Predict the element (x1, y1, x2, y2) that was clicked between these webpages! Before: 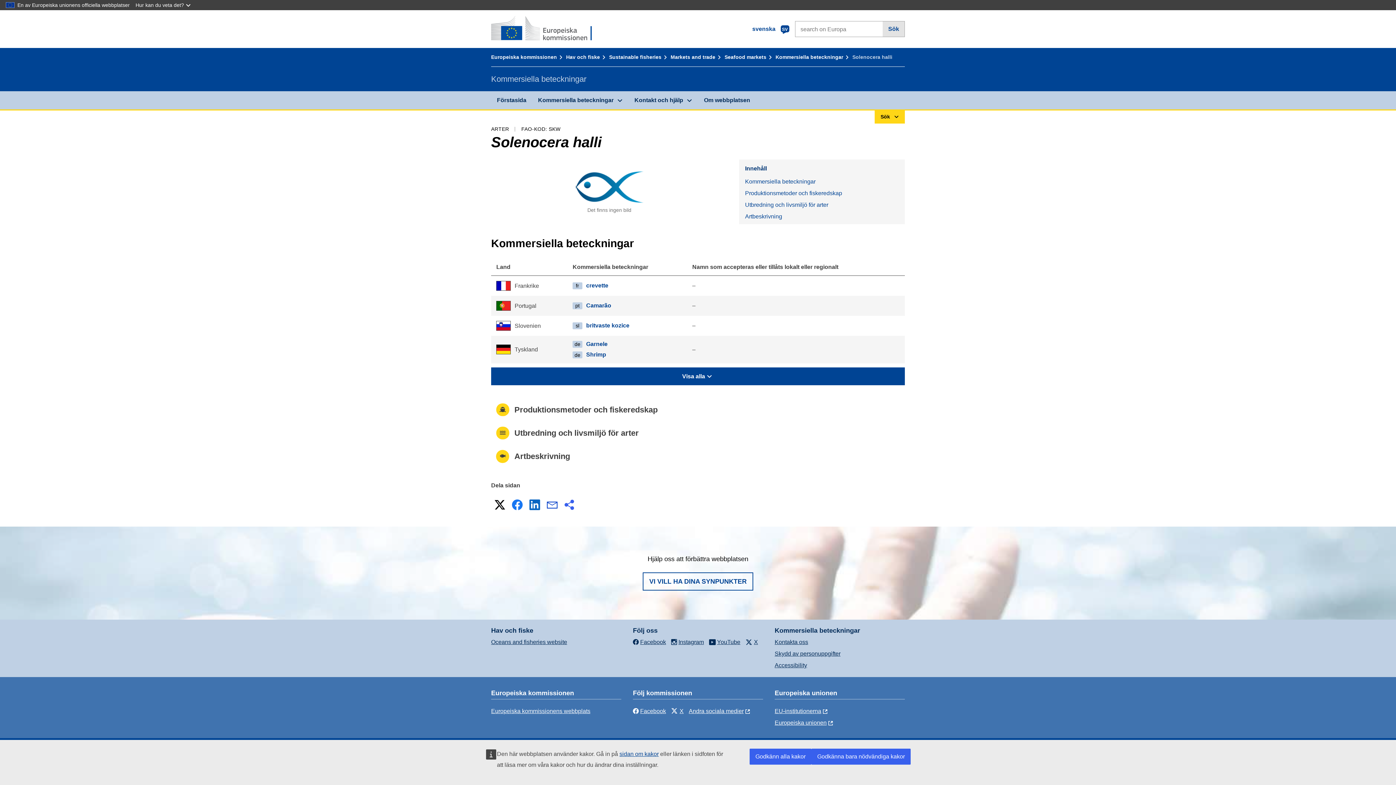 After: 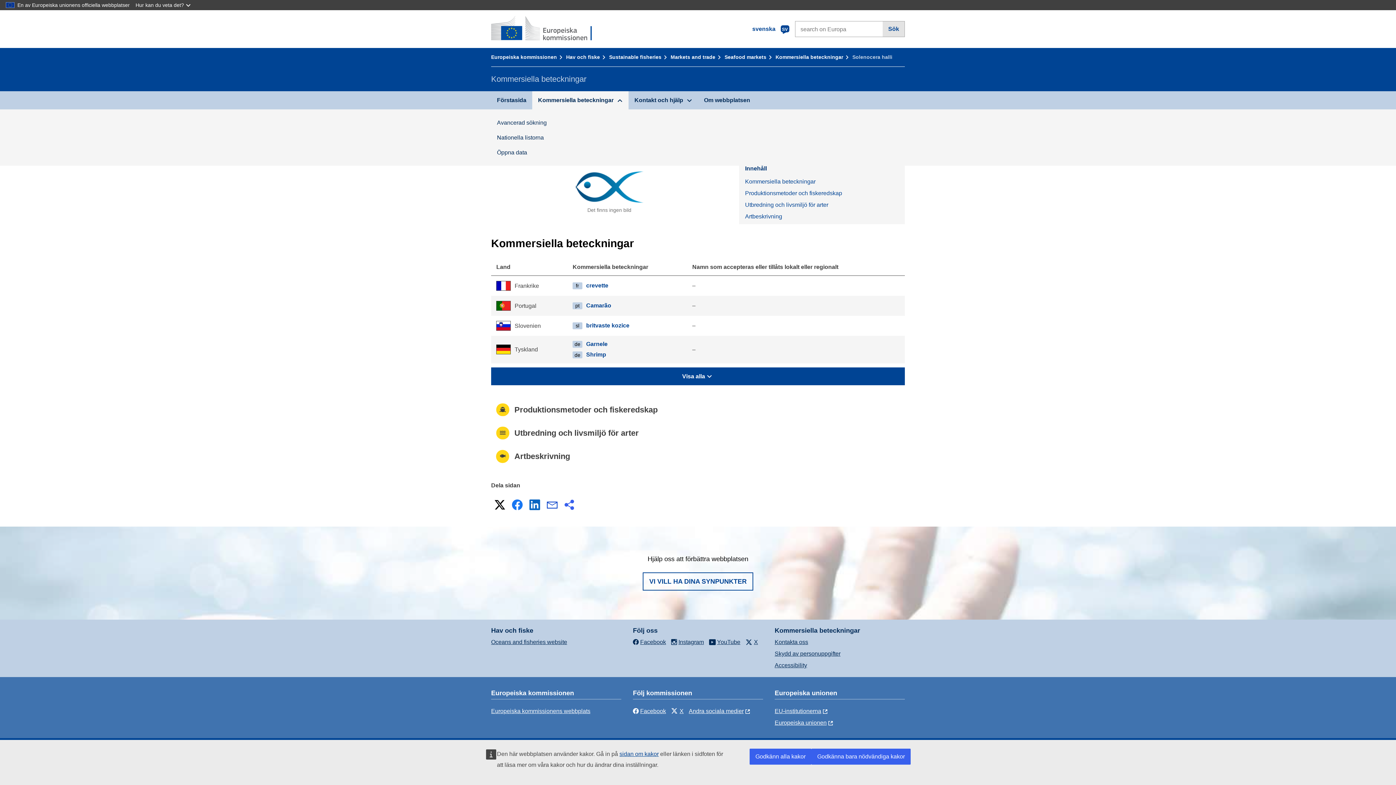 Action: label: Kommersiella beteckningar bbox: (532, 91, 628, 109)